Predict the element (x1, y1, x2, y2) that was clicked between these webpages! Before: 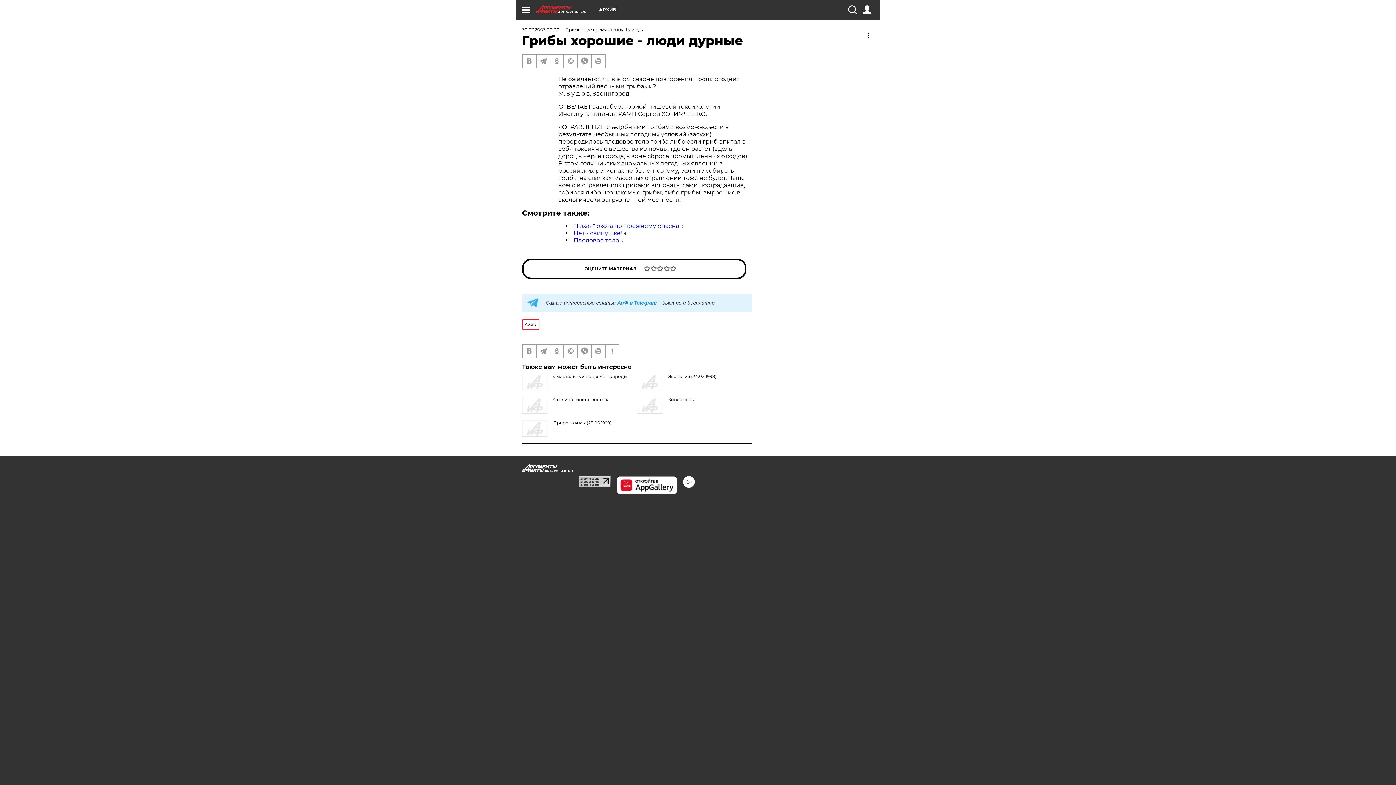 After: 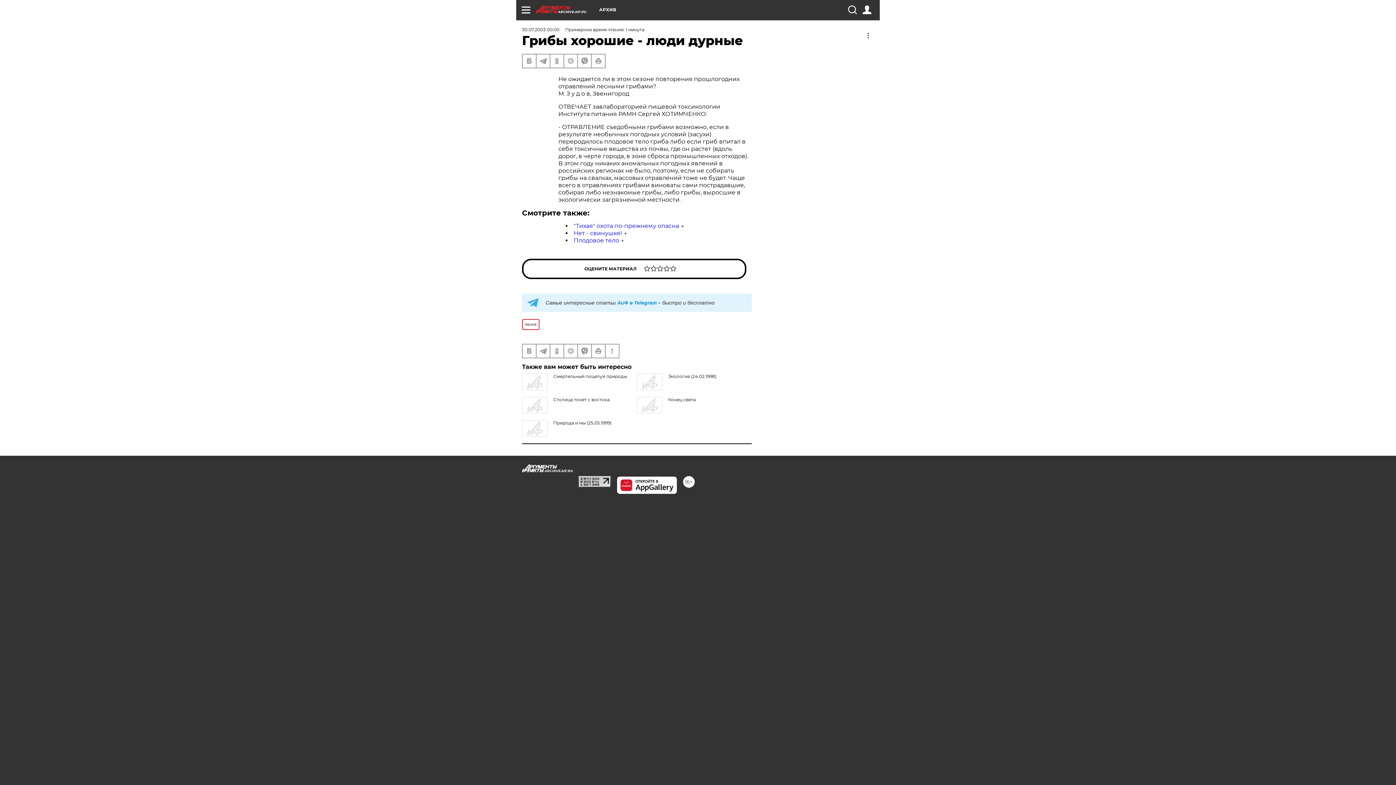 Action: bbox: (522, 293, 752, 312) label: 	Самые интересные статьи АиФ в Telegram – быстро и бесплатно